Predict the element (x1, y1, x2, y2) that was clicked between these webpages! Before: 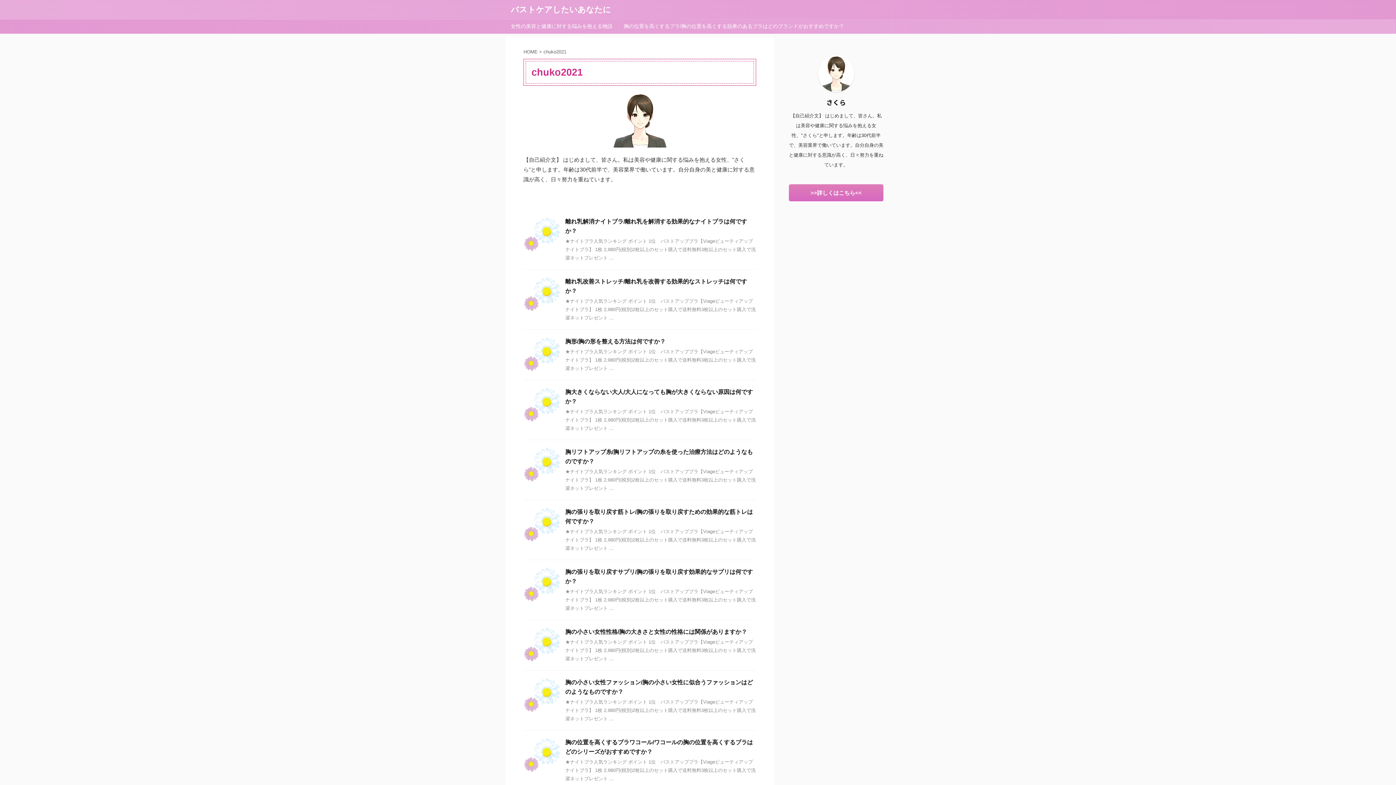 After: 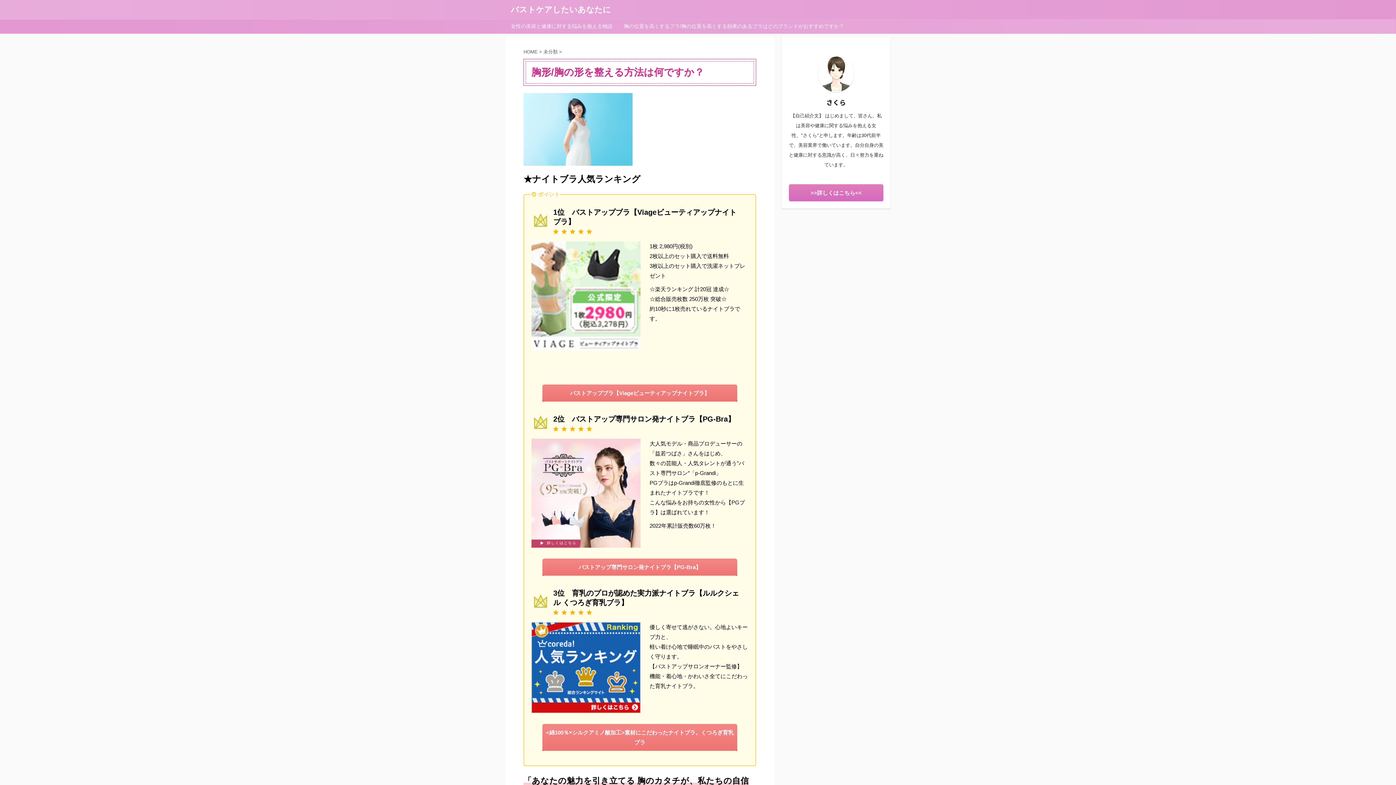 Action: bbox: (523, 364, 560, 370)